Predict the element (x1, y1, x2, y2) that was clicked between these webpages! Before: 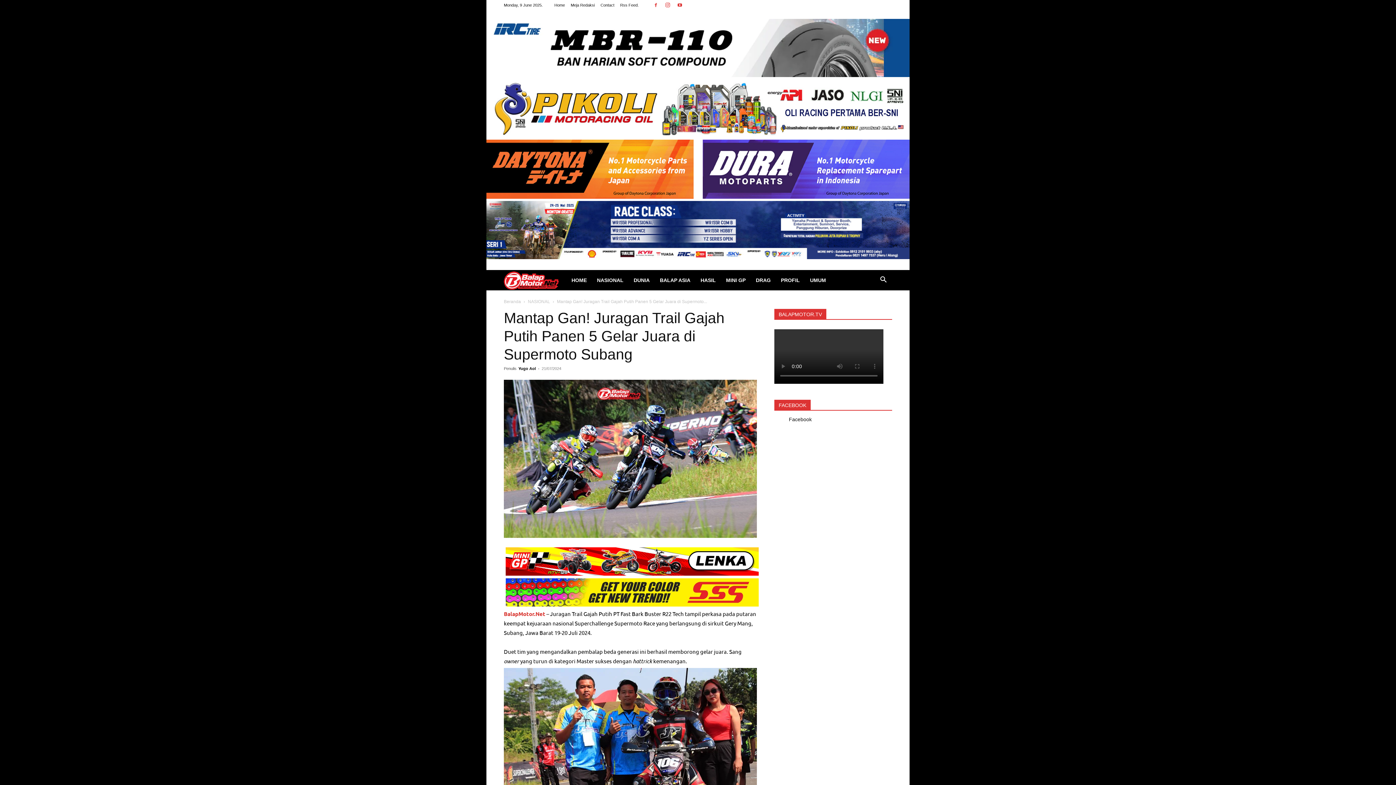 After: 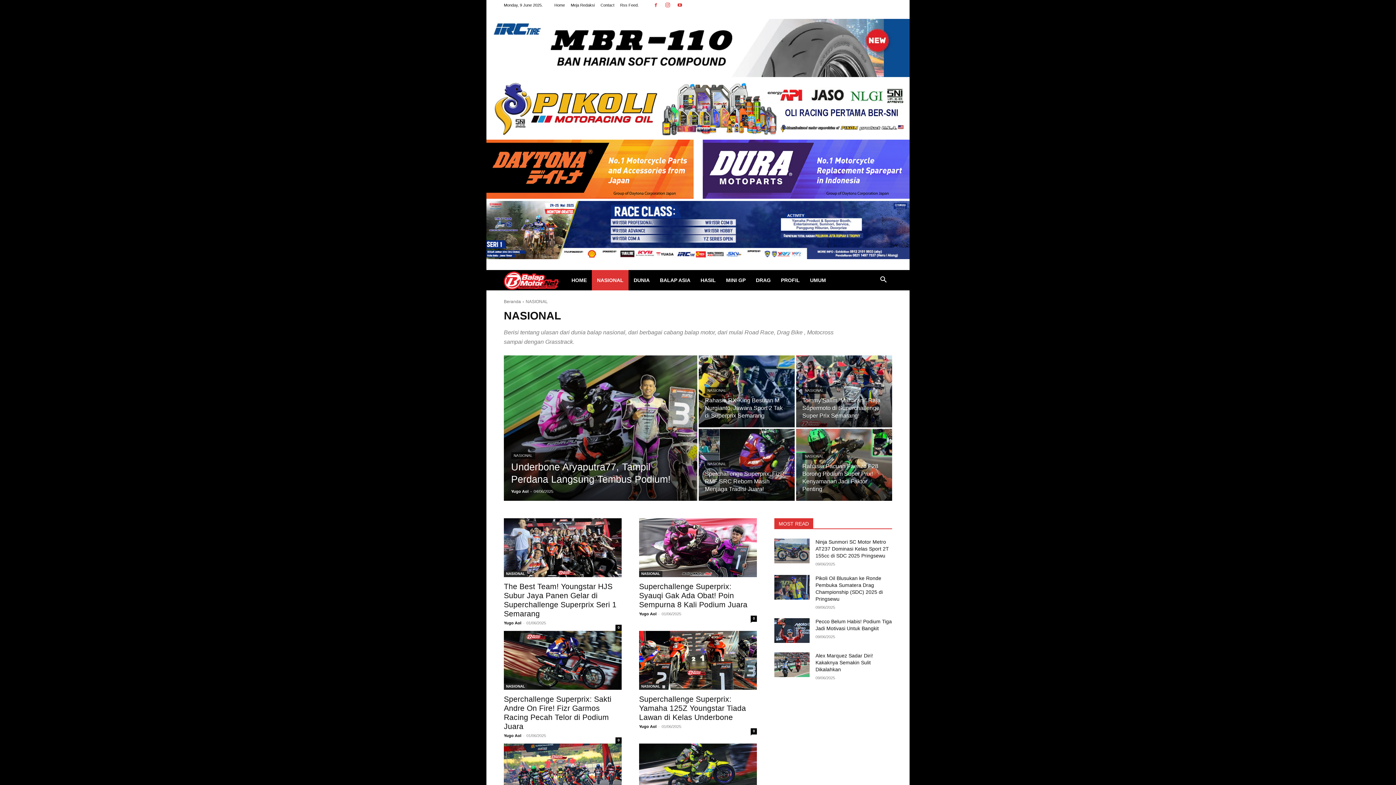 Action: label: NASIONAL bbox: (528, 299, 550, 304)